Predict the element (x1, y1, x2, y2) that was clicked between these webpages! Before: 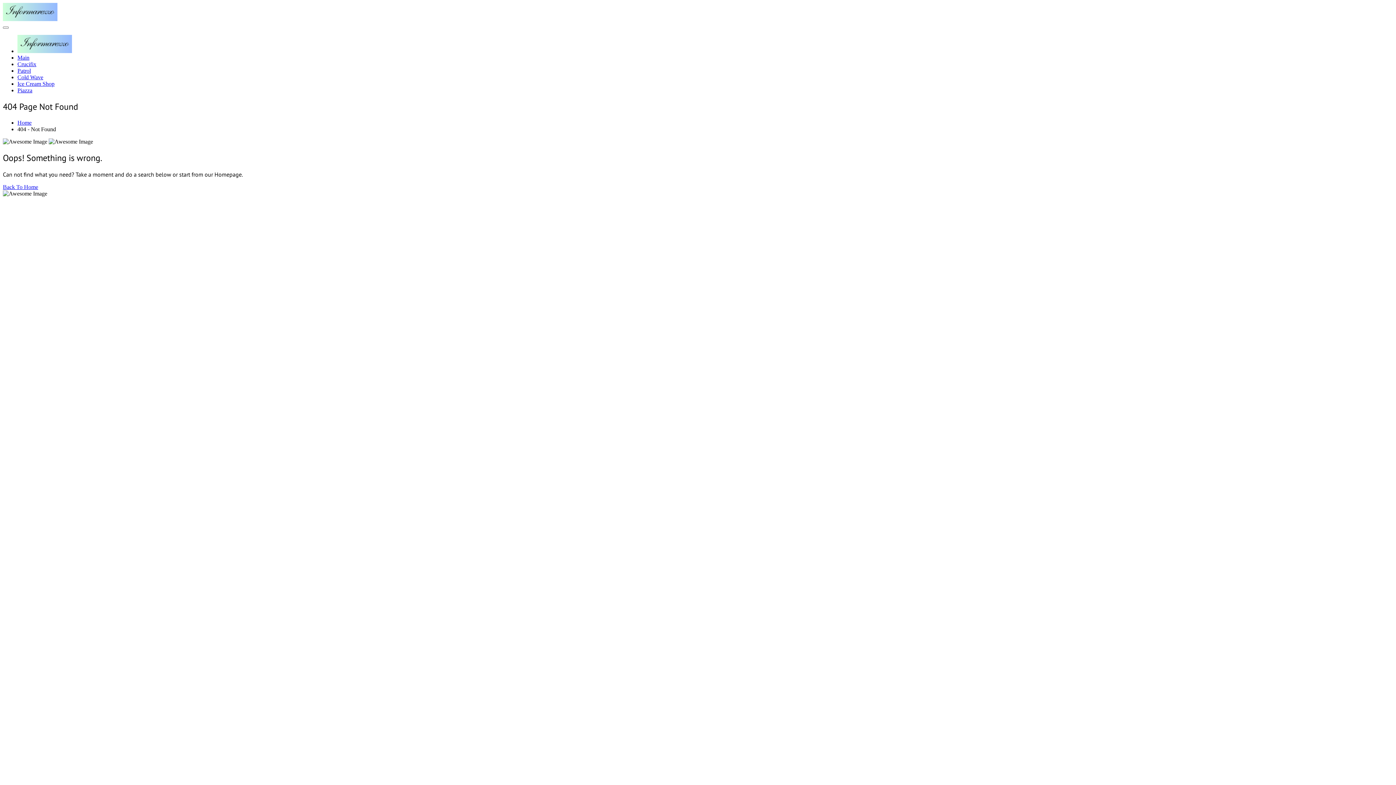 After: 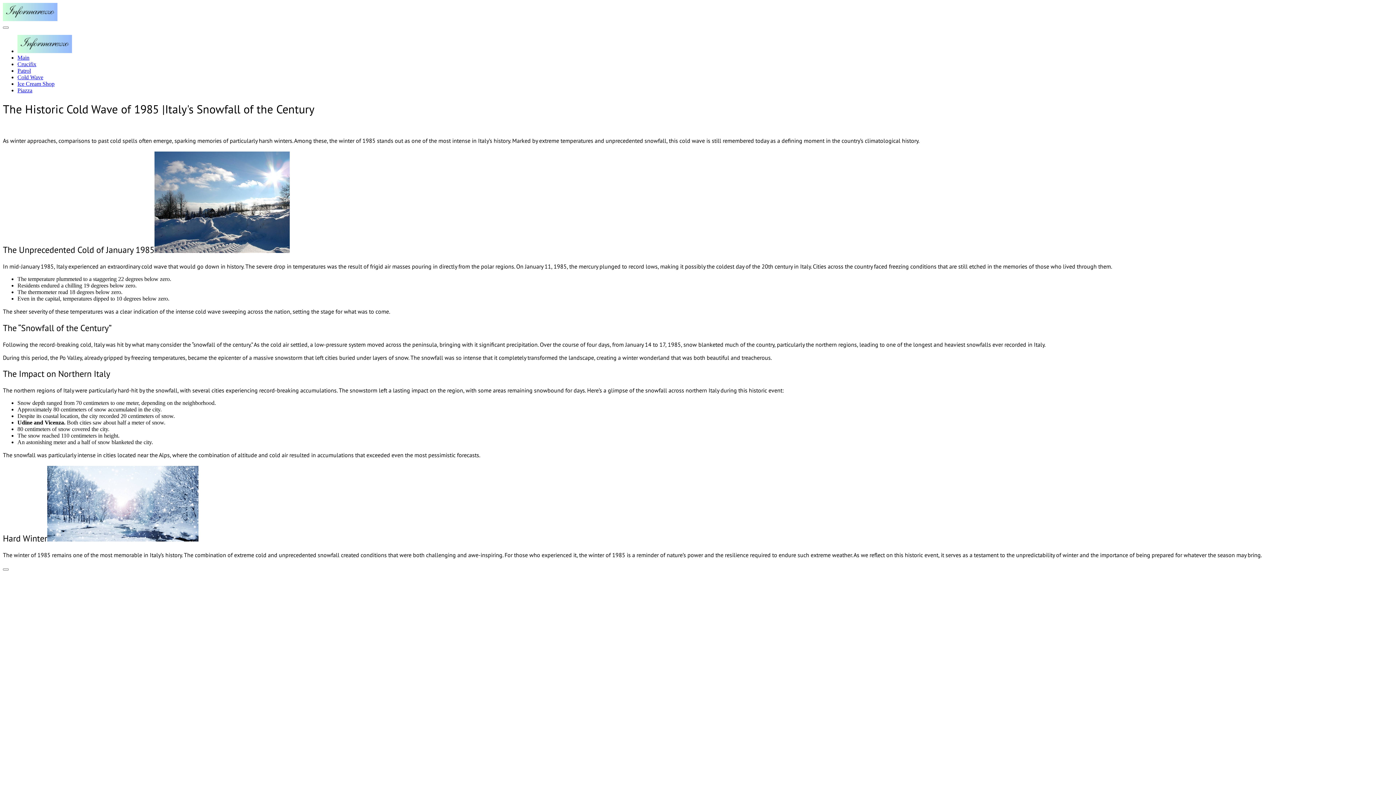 Action: bbox: (17, 74, 43, 80) label: Cold Wave